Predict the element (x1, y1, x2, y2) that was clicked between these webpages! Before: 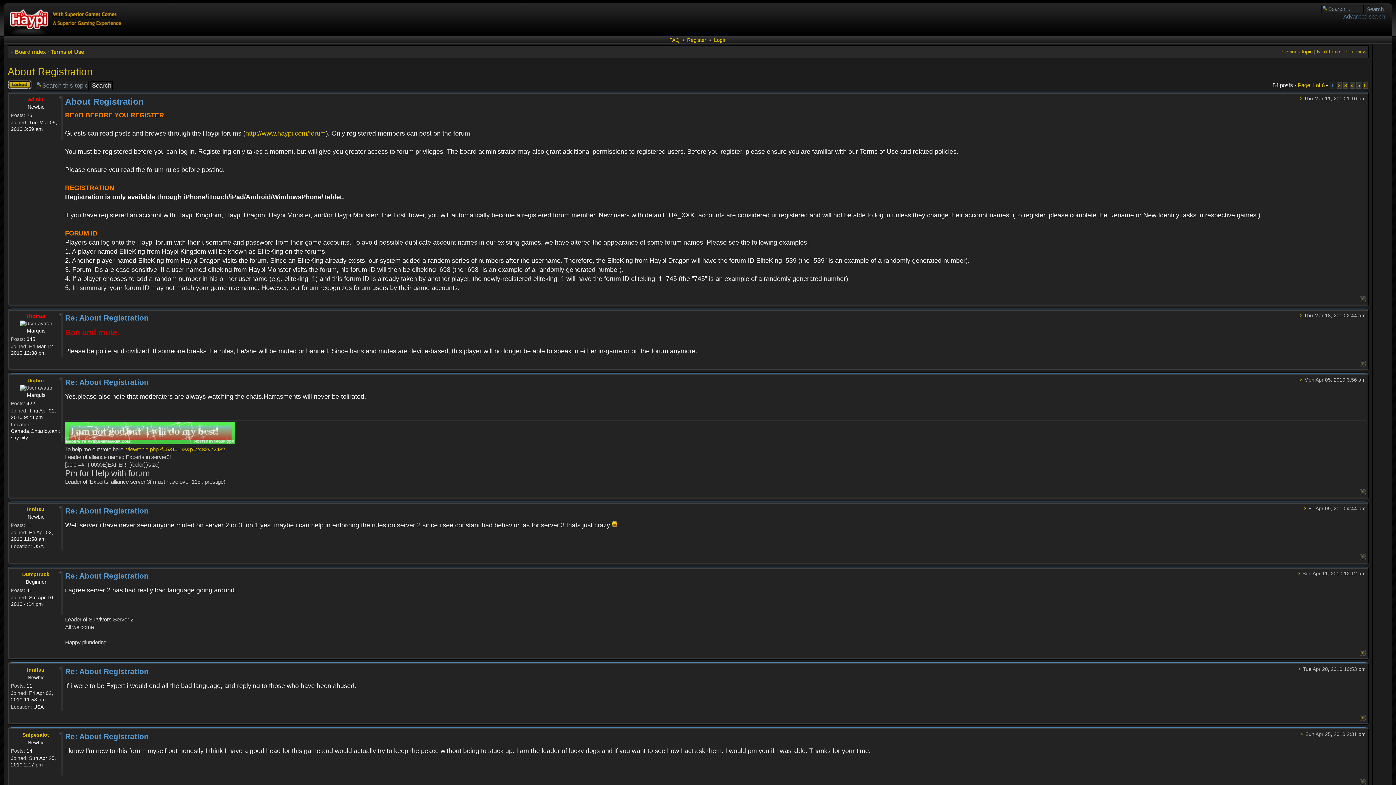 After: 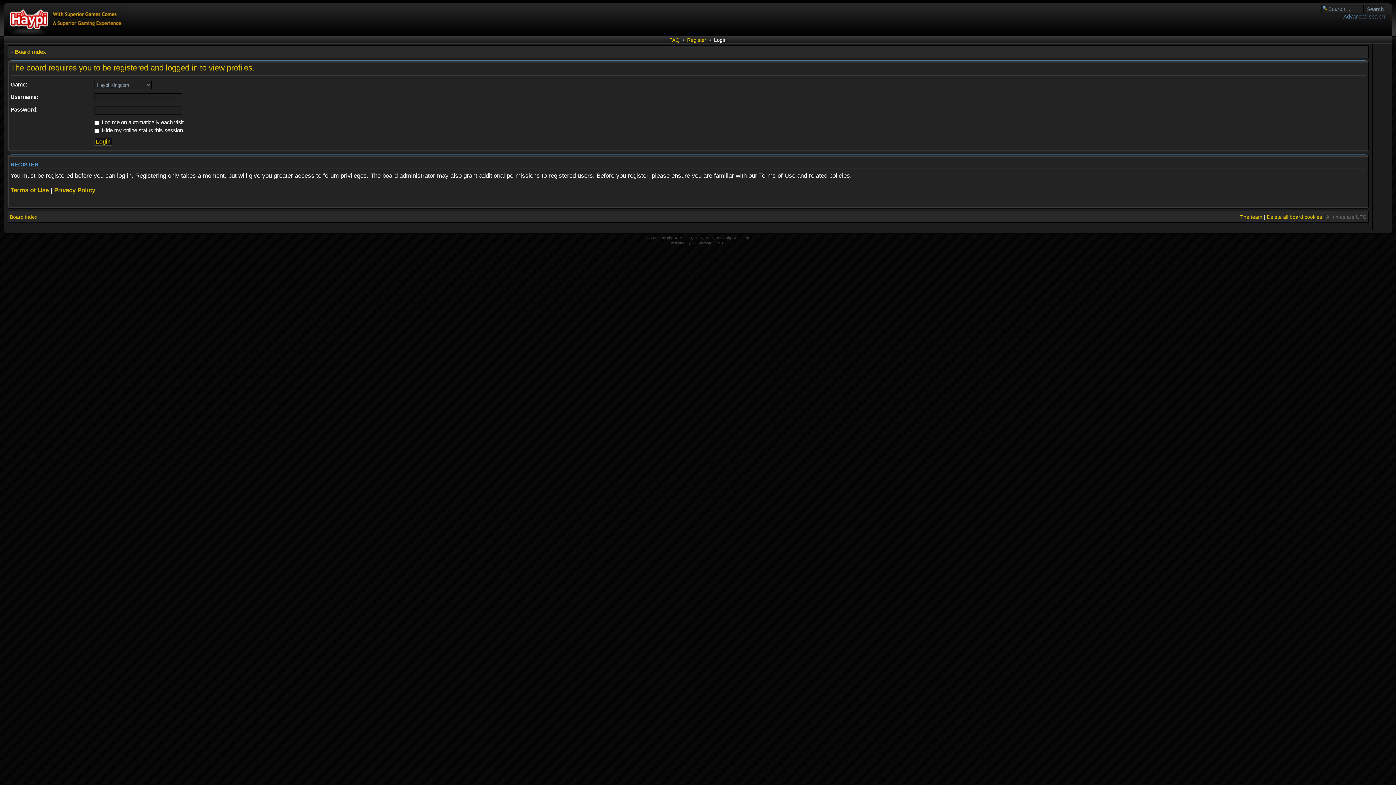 Action: label: Dumptruck bbox: (22, 571, 49, 577)